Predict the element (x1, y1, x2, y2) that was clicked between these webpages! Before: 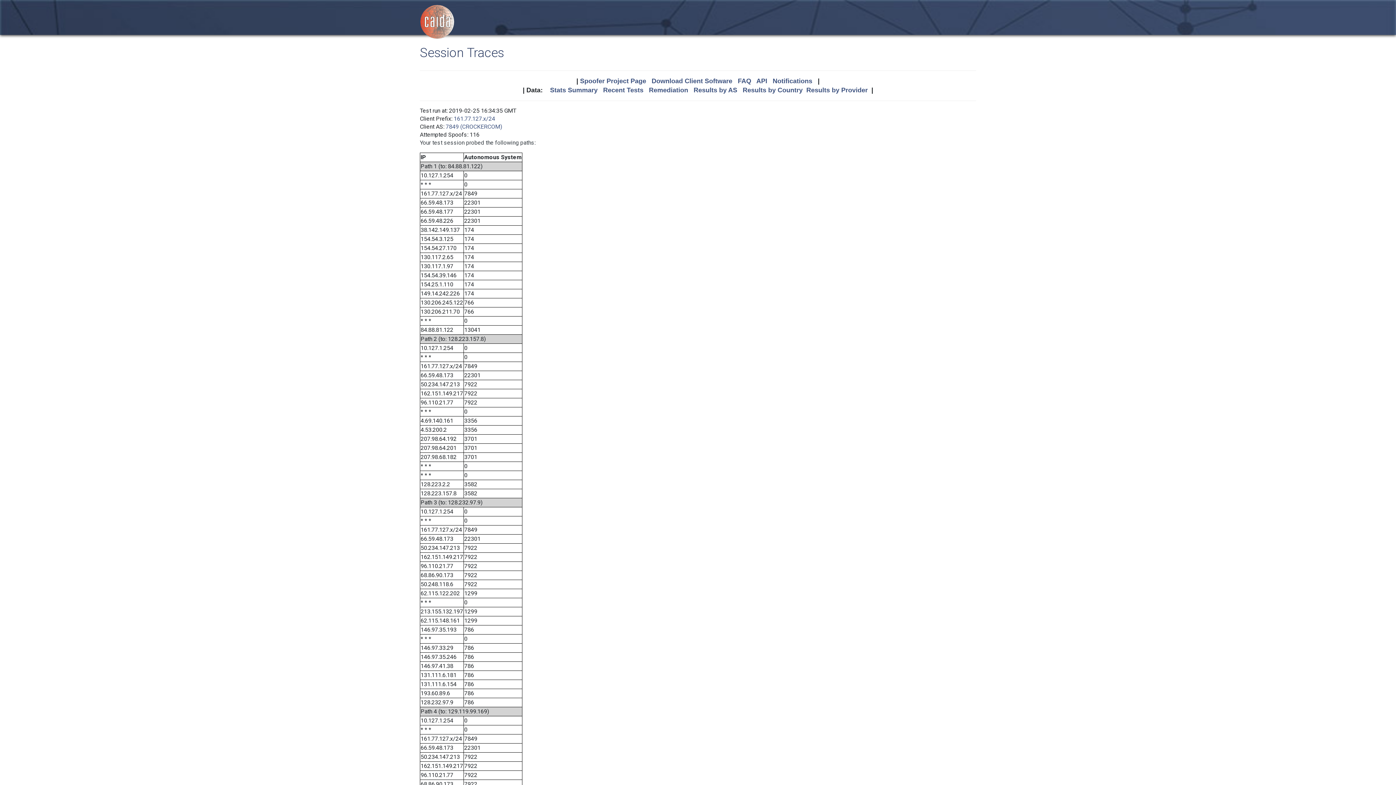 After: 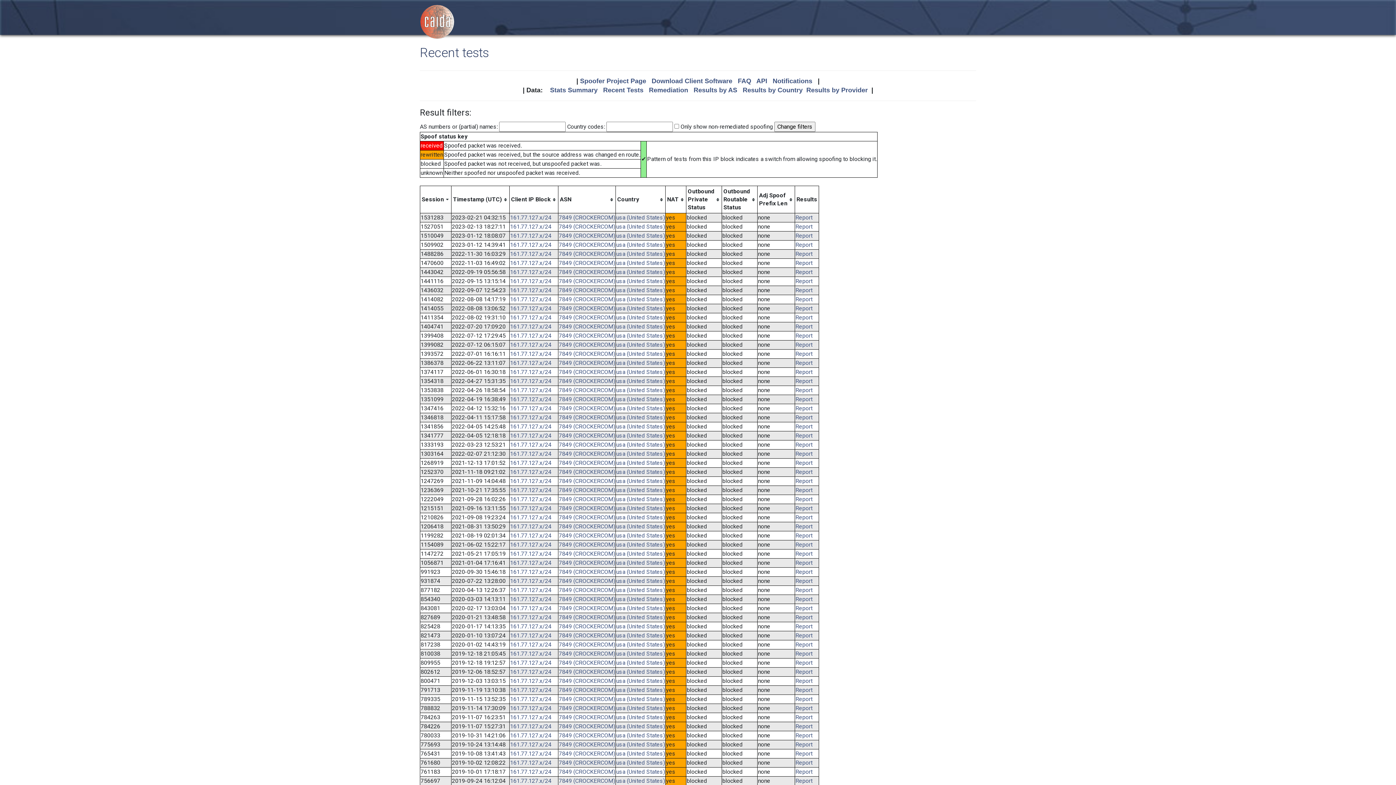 Action: bbox: (453, 115, 495, 122) label: 161.77.127.x/24